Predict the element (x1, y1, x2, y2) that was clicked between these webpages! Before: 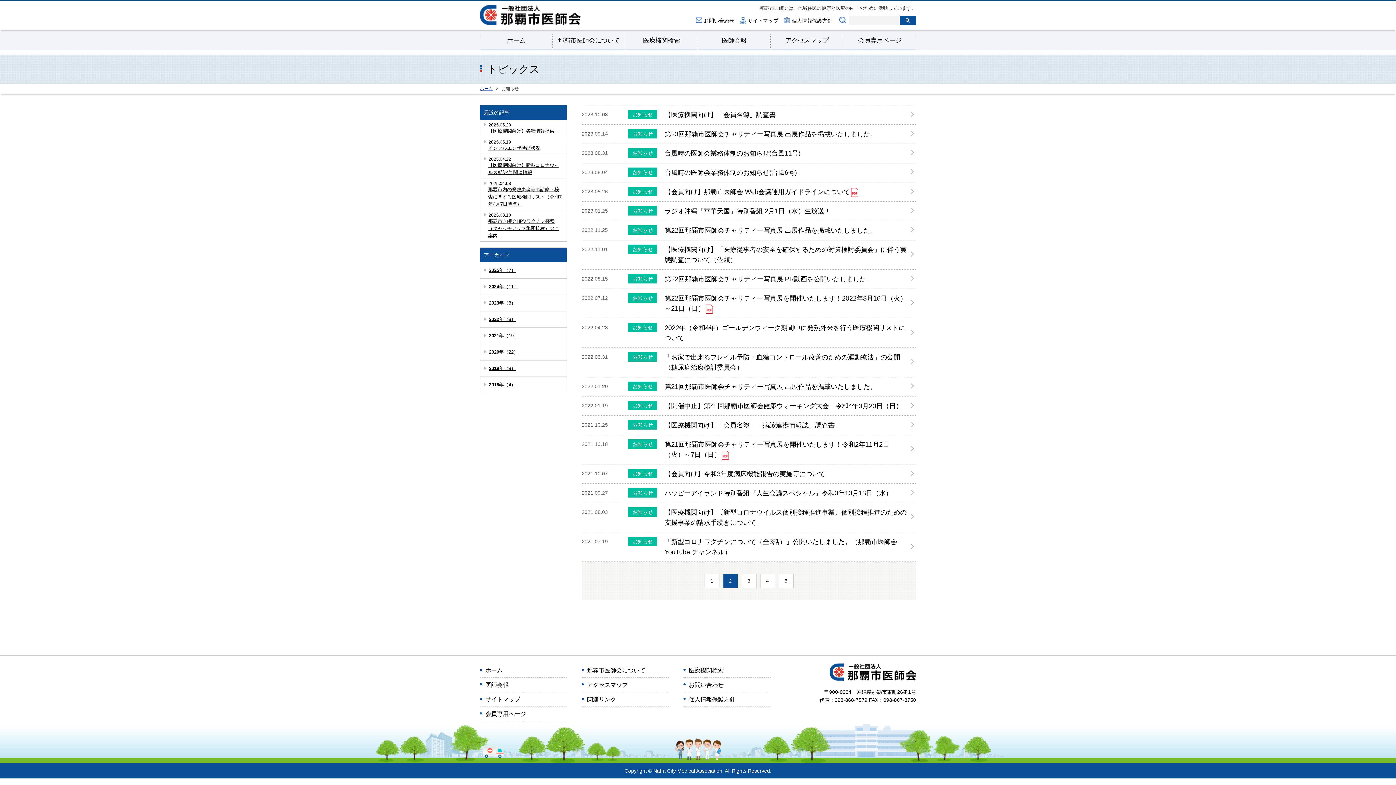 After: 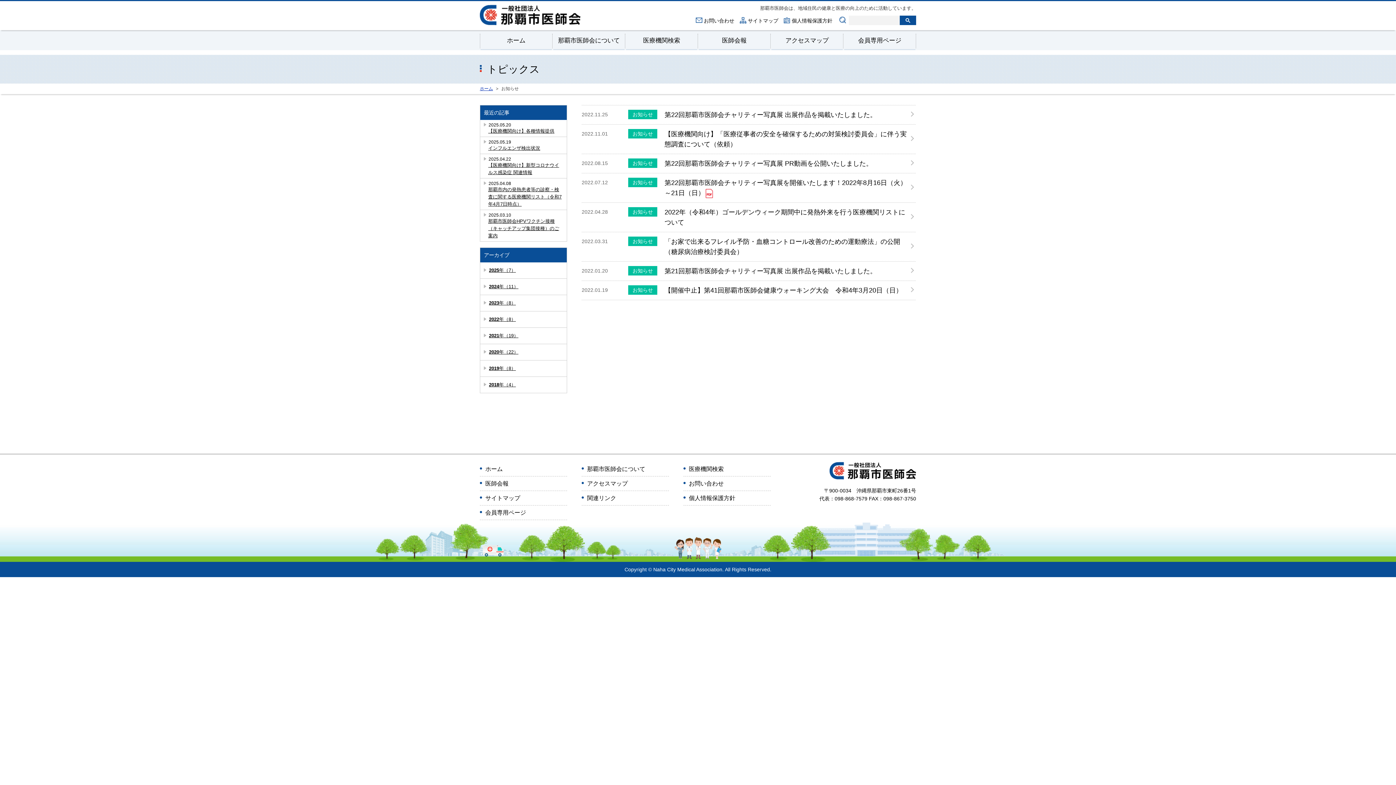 Action: label: 2022年（8） bbox: (484, 312, 563, 326)